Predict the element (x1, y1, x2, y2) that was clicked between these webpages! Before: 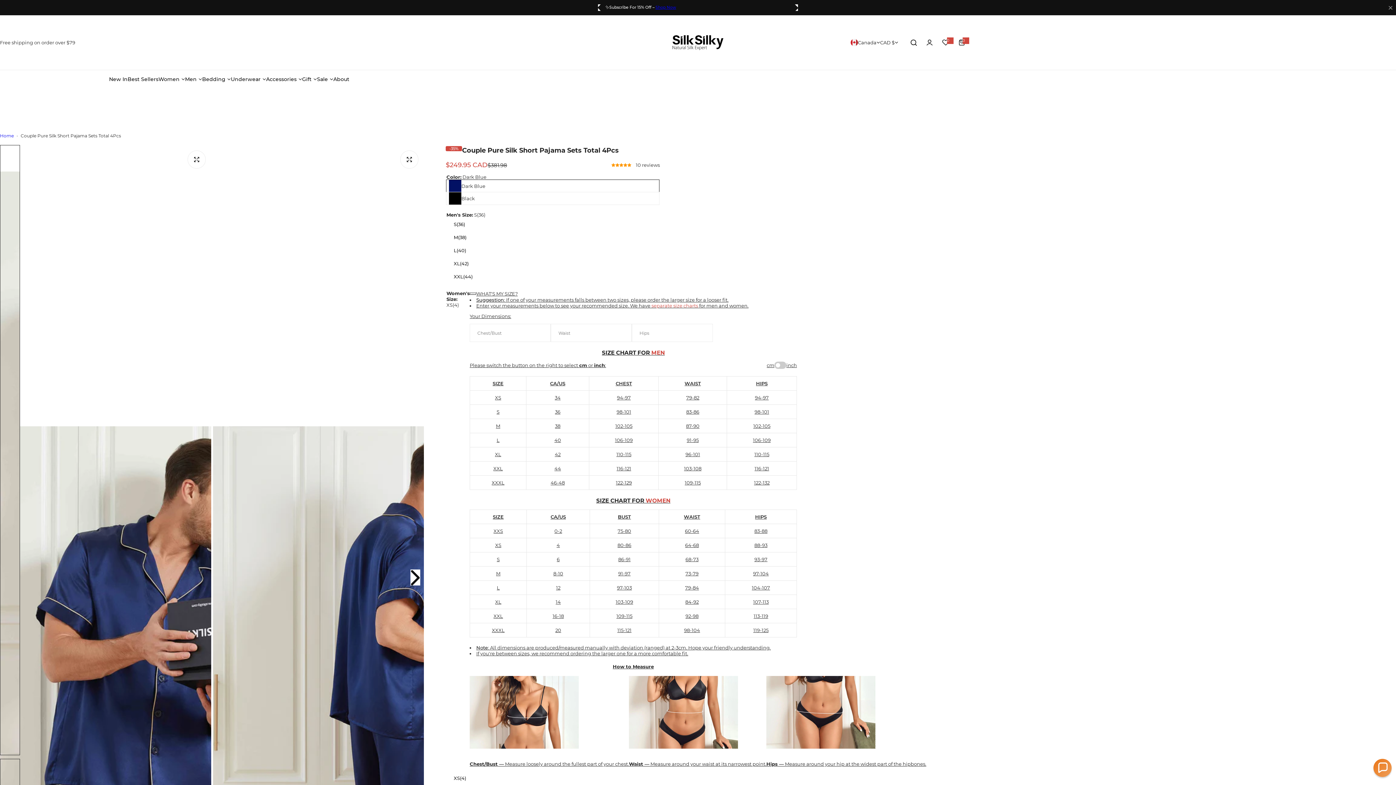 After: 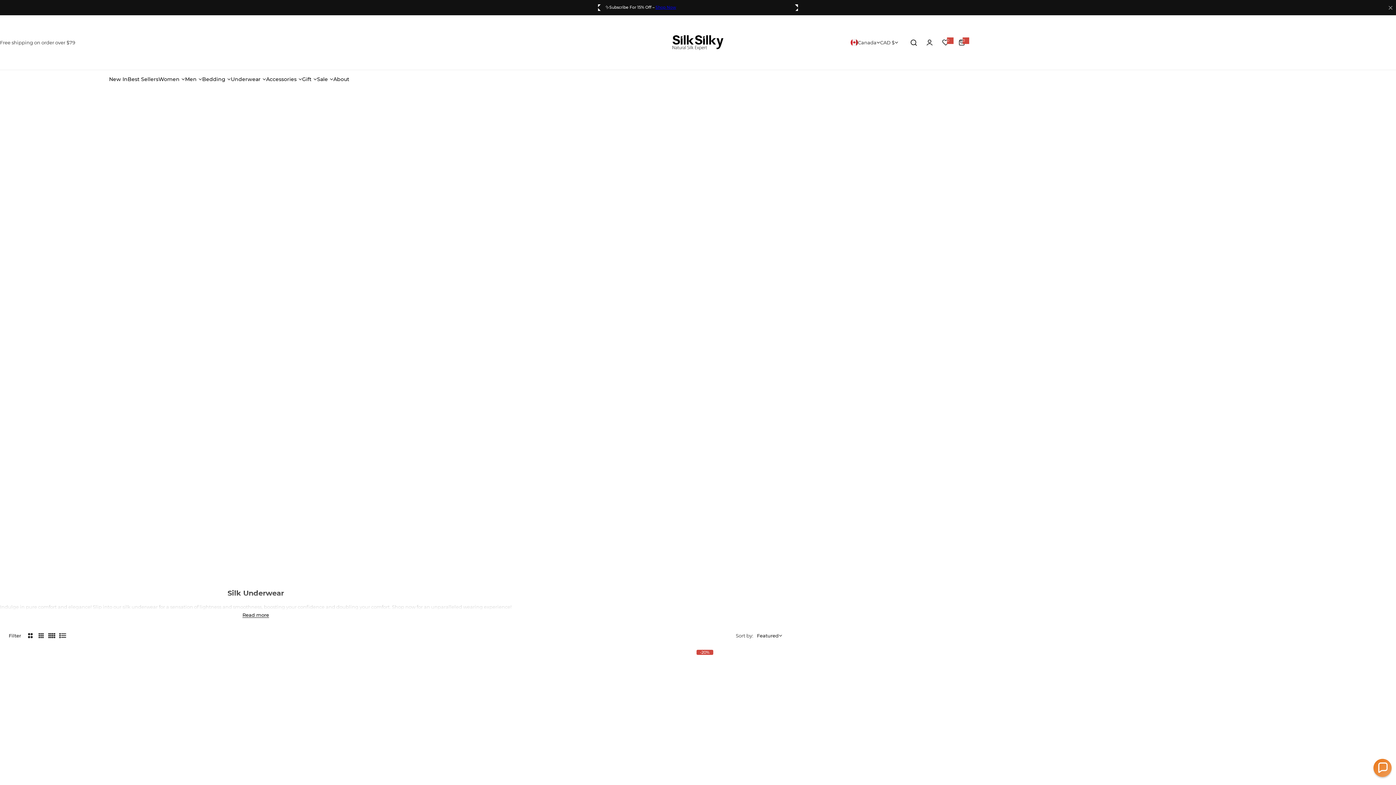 Action: bbox: (230, 70, 260, 88) label: Underwear